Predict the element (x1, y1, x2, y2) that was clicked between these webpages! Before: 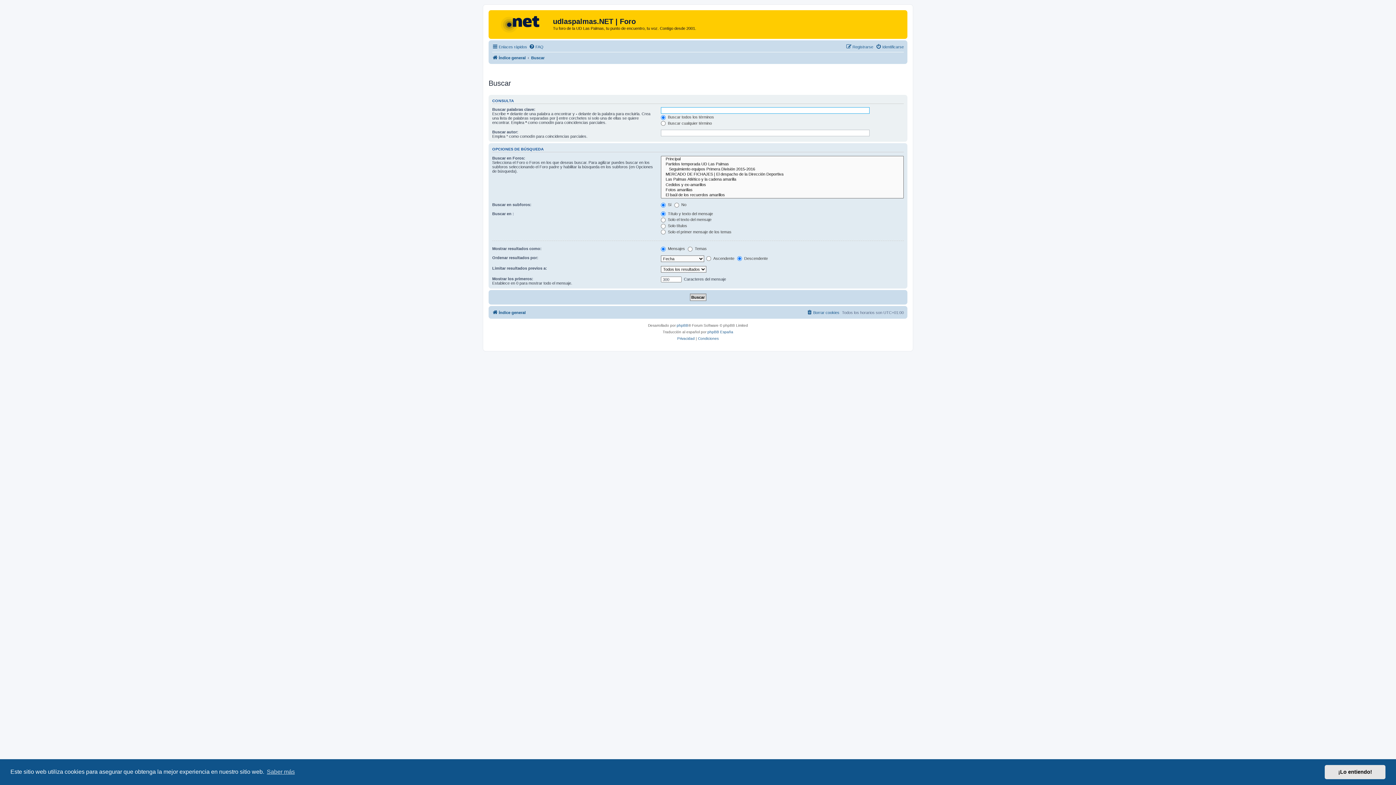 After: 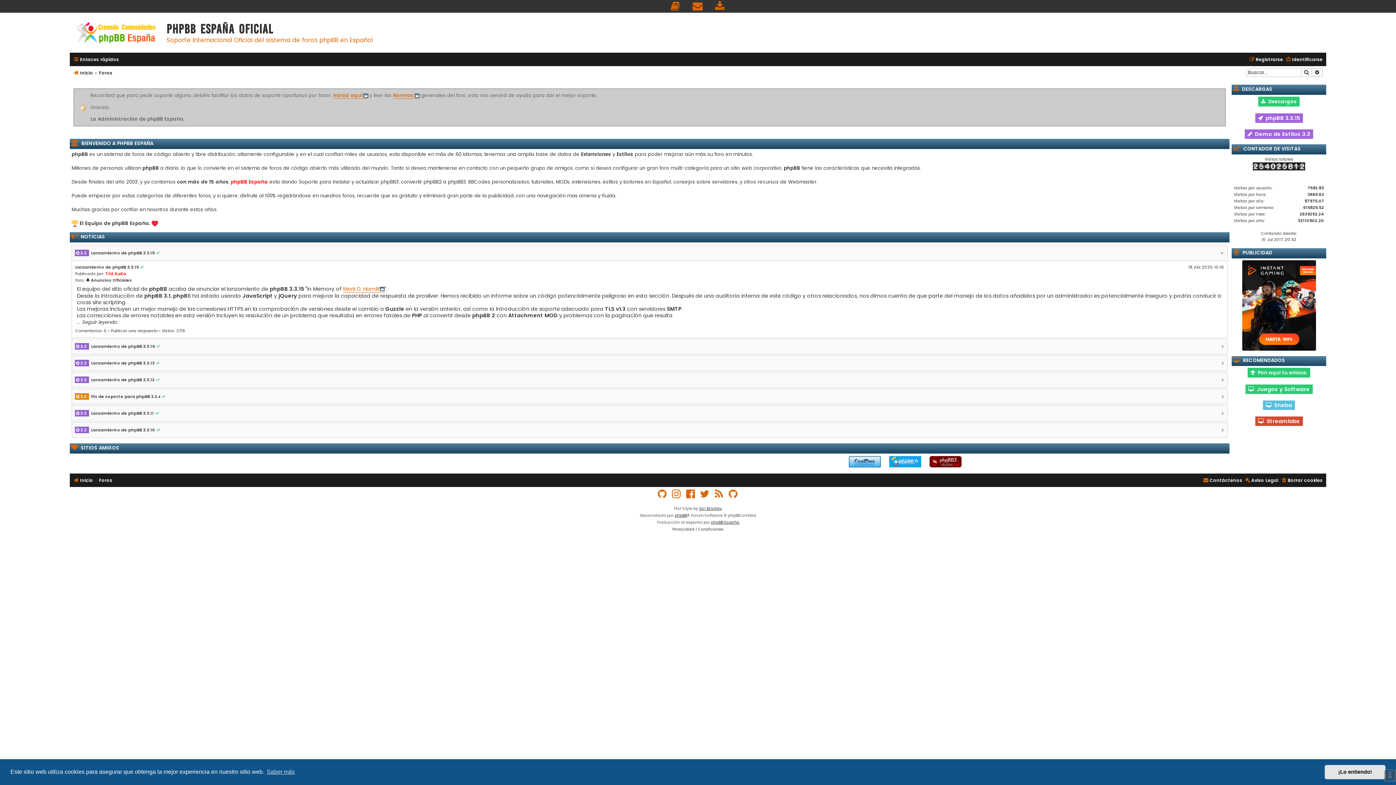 Action: label: phpBB España bbox: (707, 329, 733, 335)